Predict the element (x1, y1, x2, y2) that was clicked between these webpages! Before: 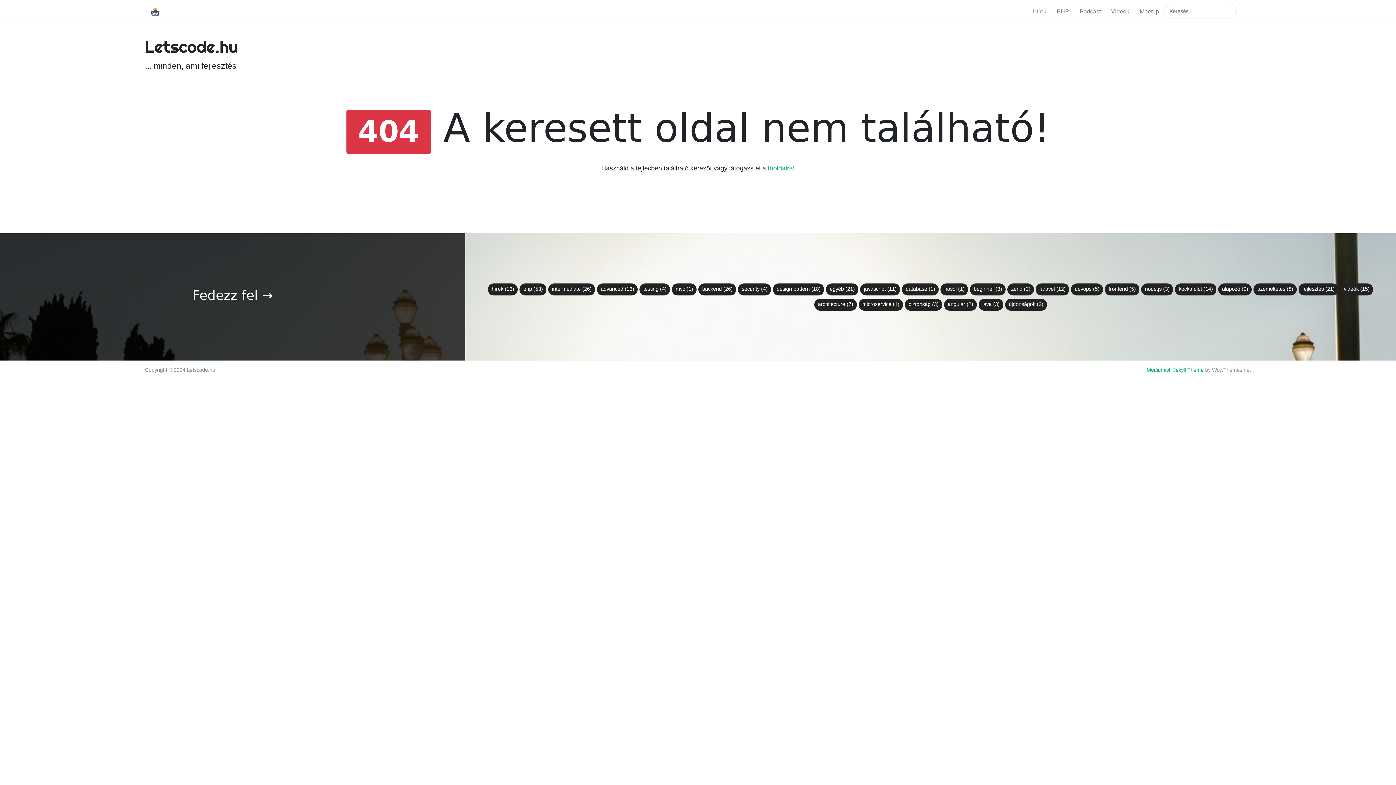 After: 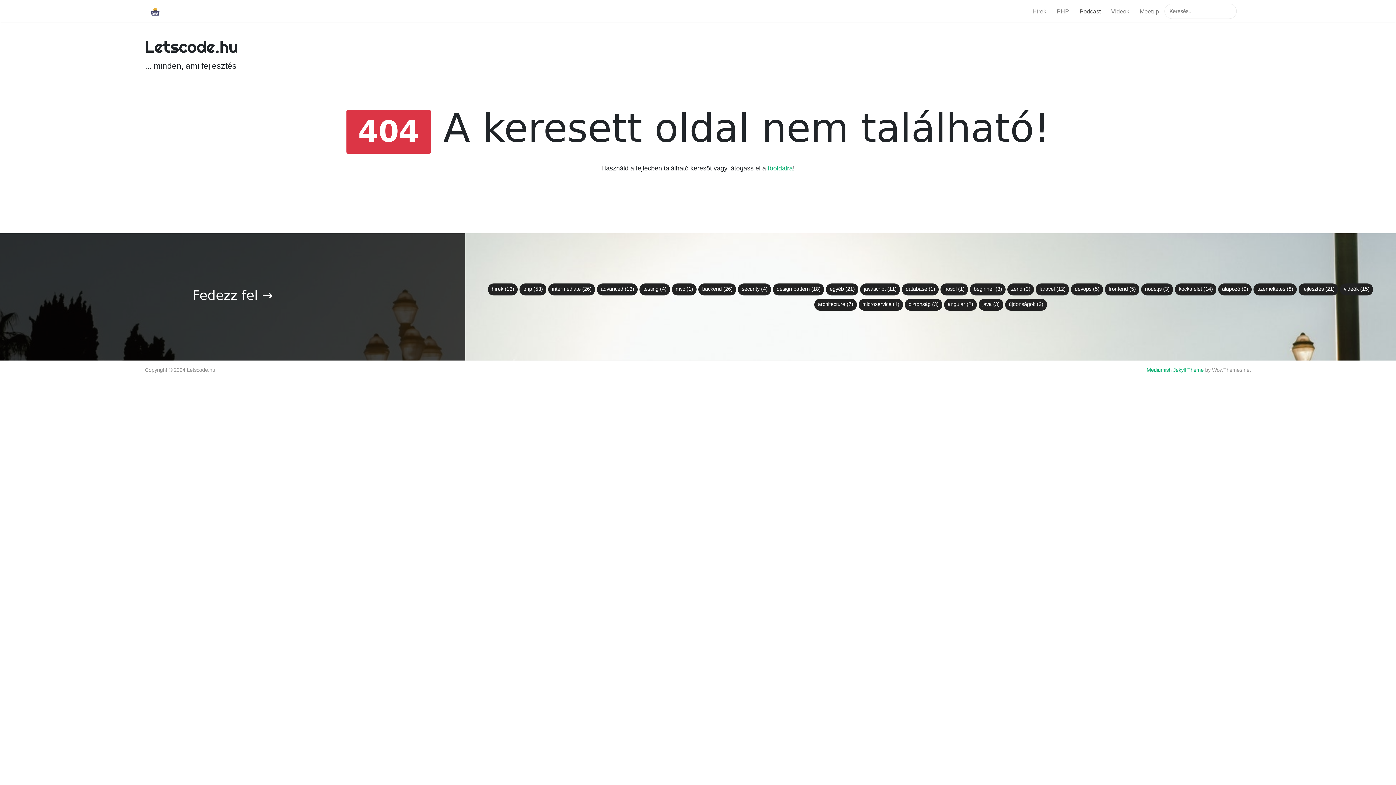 Action: bbox: (1074, 3, 1106, 18) label: Podcast